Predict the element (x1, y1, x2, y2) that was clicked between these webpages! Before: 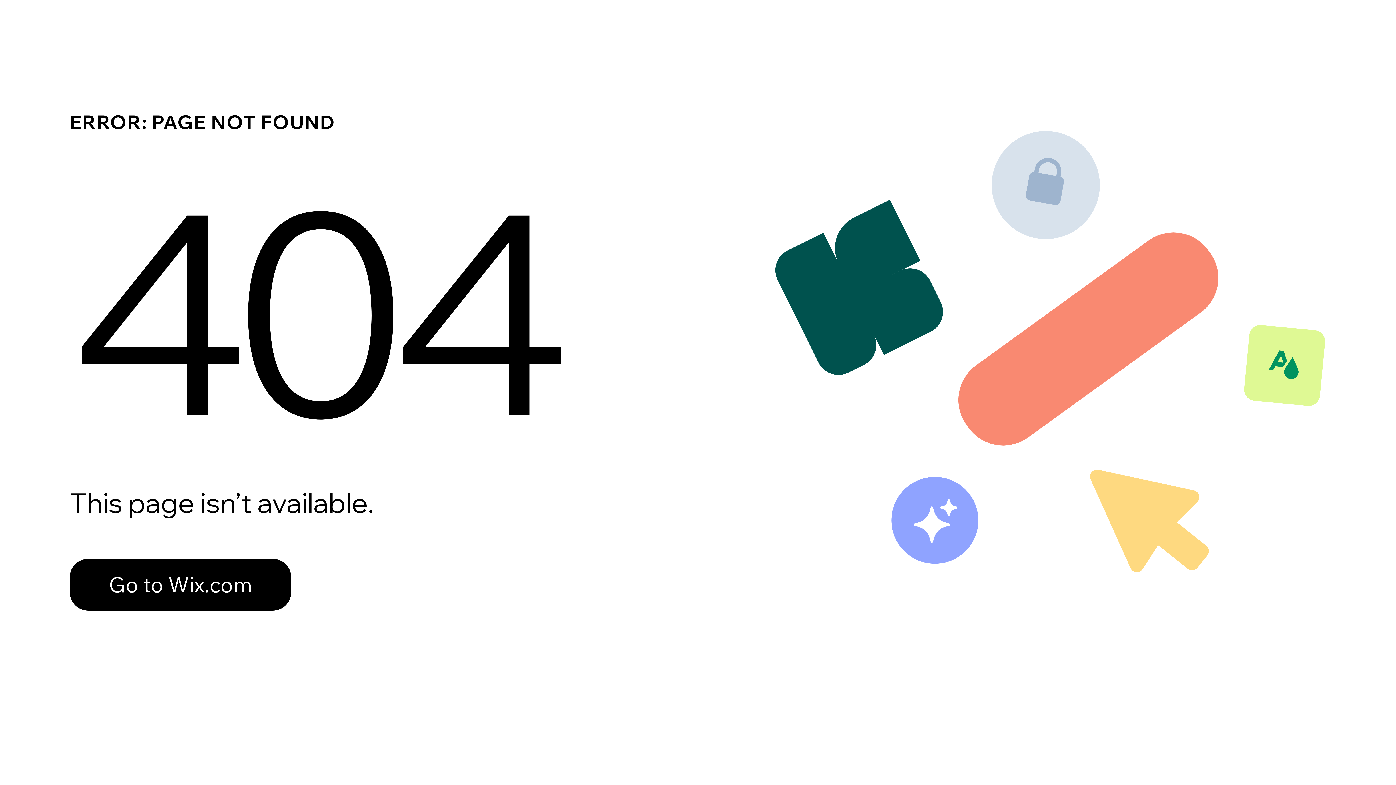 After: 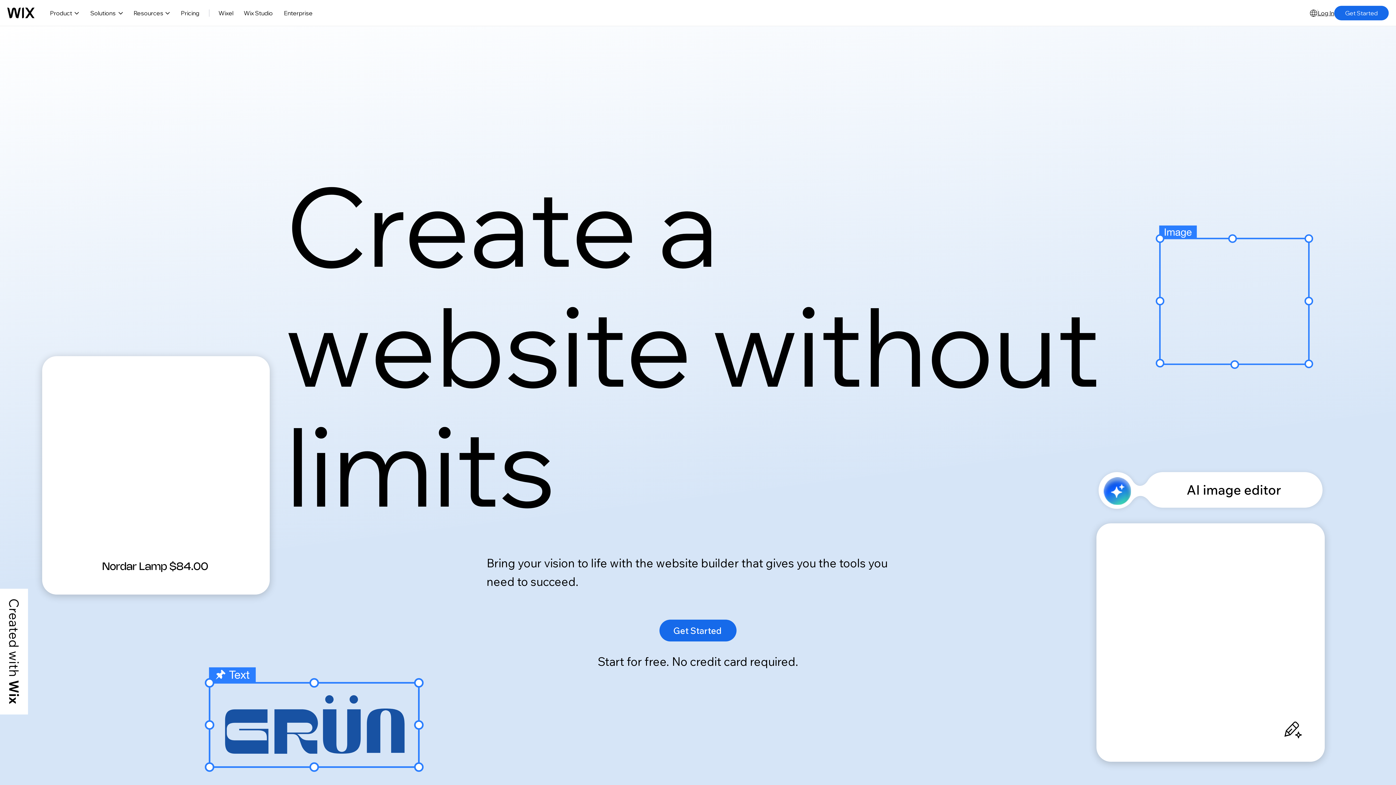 Action: bbox: (69, 543, 768, 620) label: Go to Wix.com